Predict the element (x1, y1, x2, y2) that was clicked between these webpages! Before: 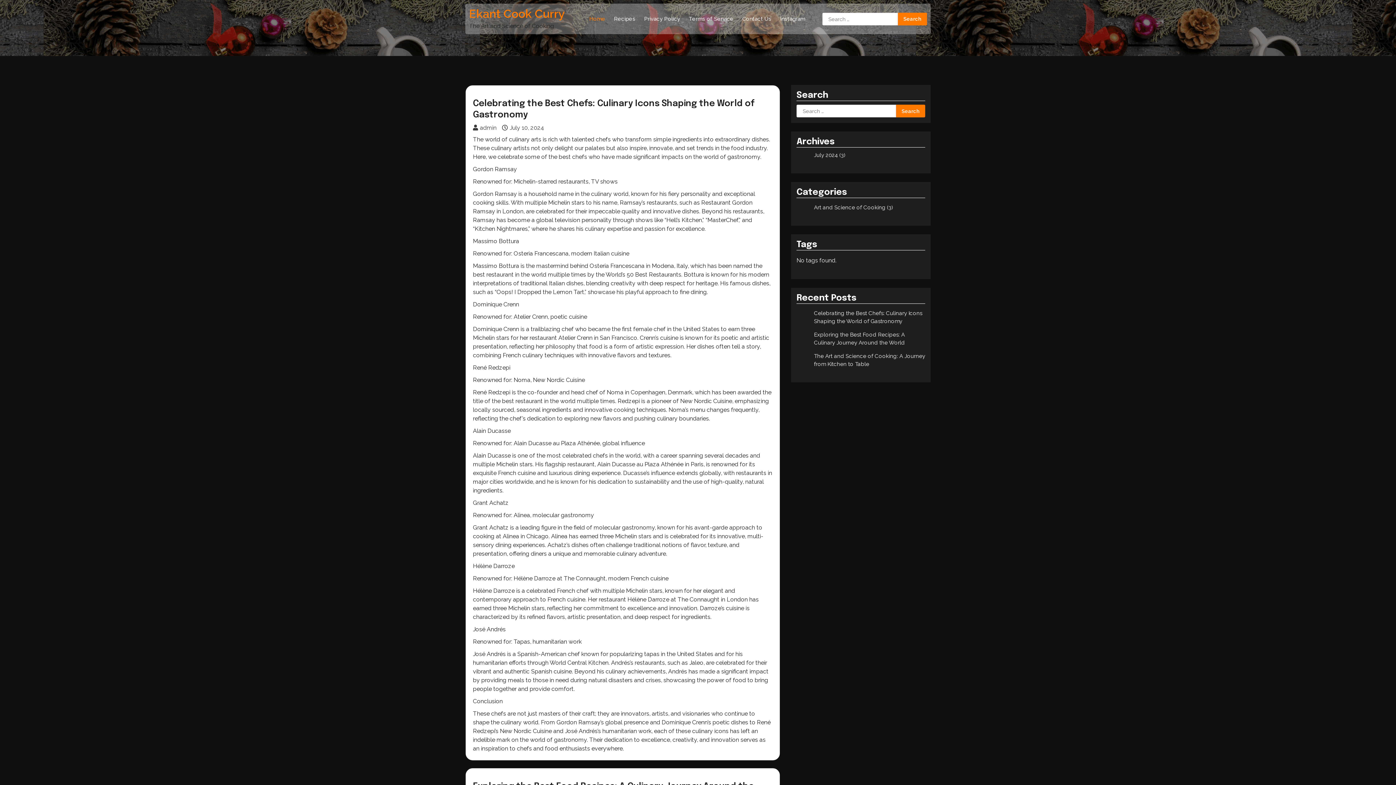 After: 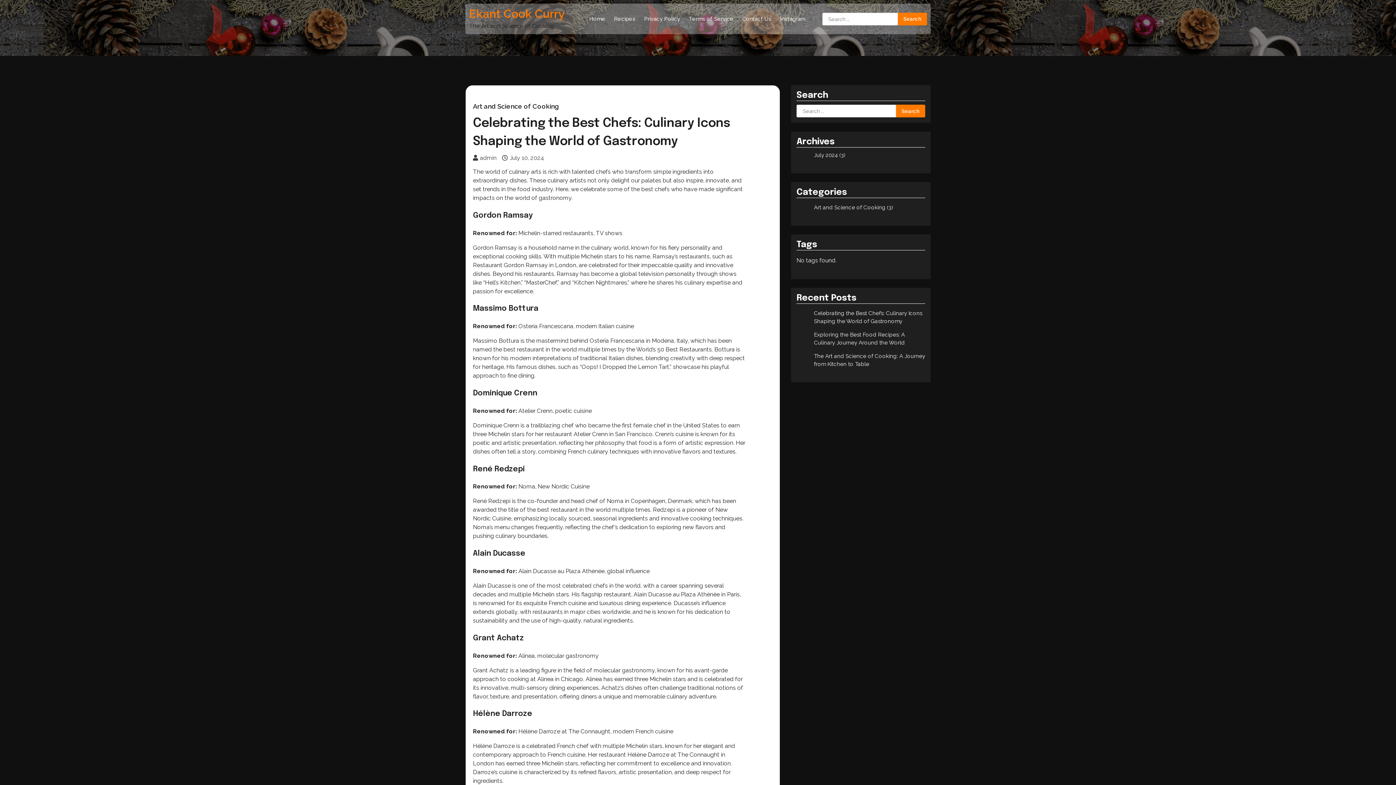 Action: bbox: (502, 124, 544, 131) label: July 10, 2024